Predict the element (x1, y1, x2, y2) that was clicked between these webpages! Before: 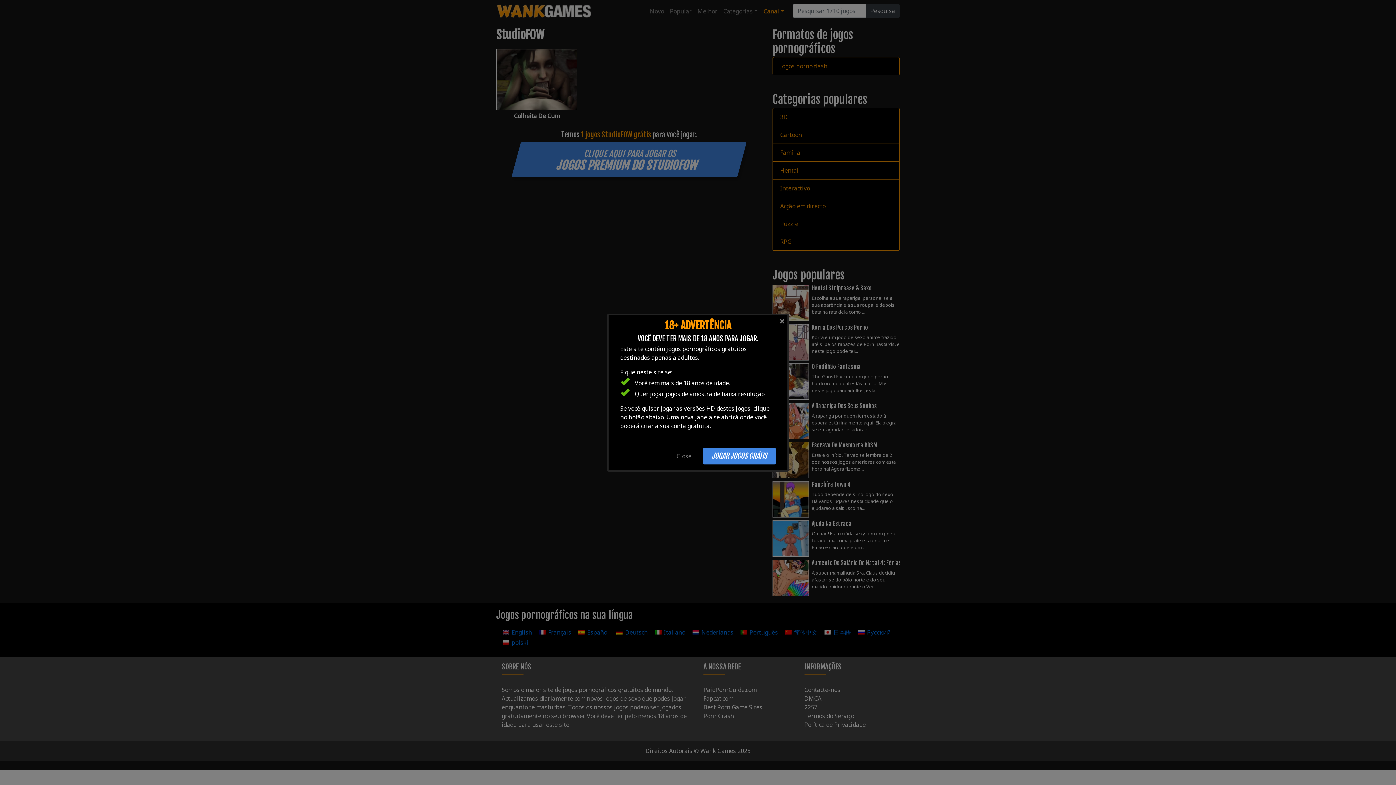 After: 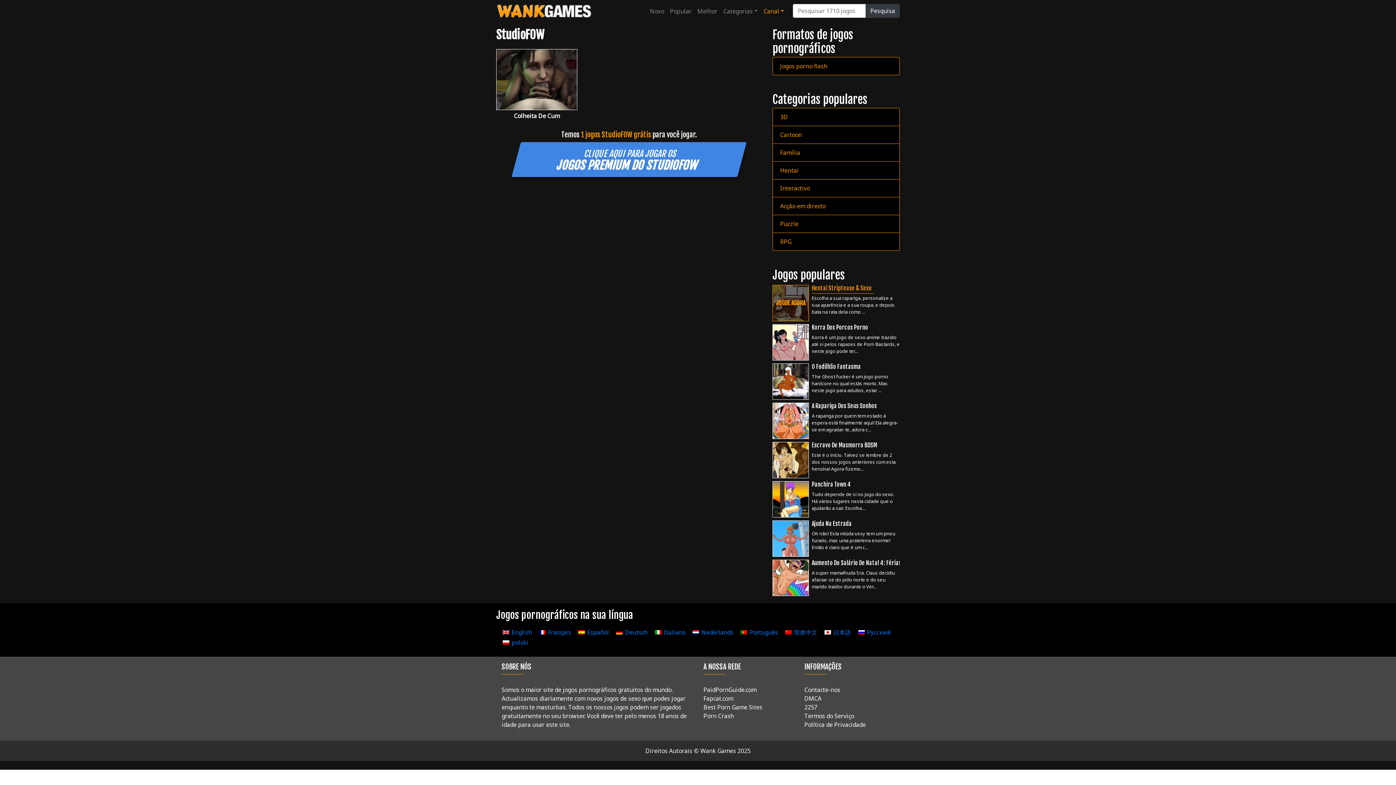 Action: bbox: (776, 315, 787, 326) label: Close